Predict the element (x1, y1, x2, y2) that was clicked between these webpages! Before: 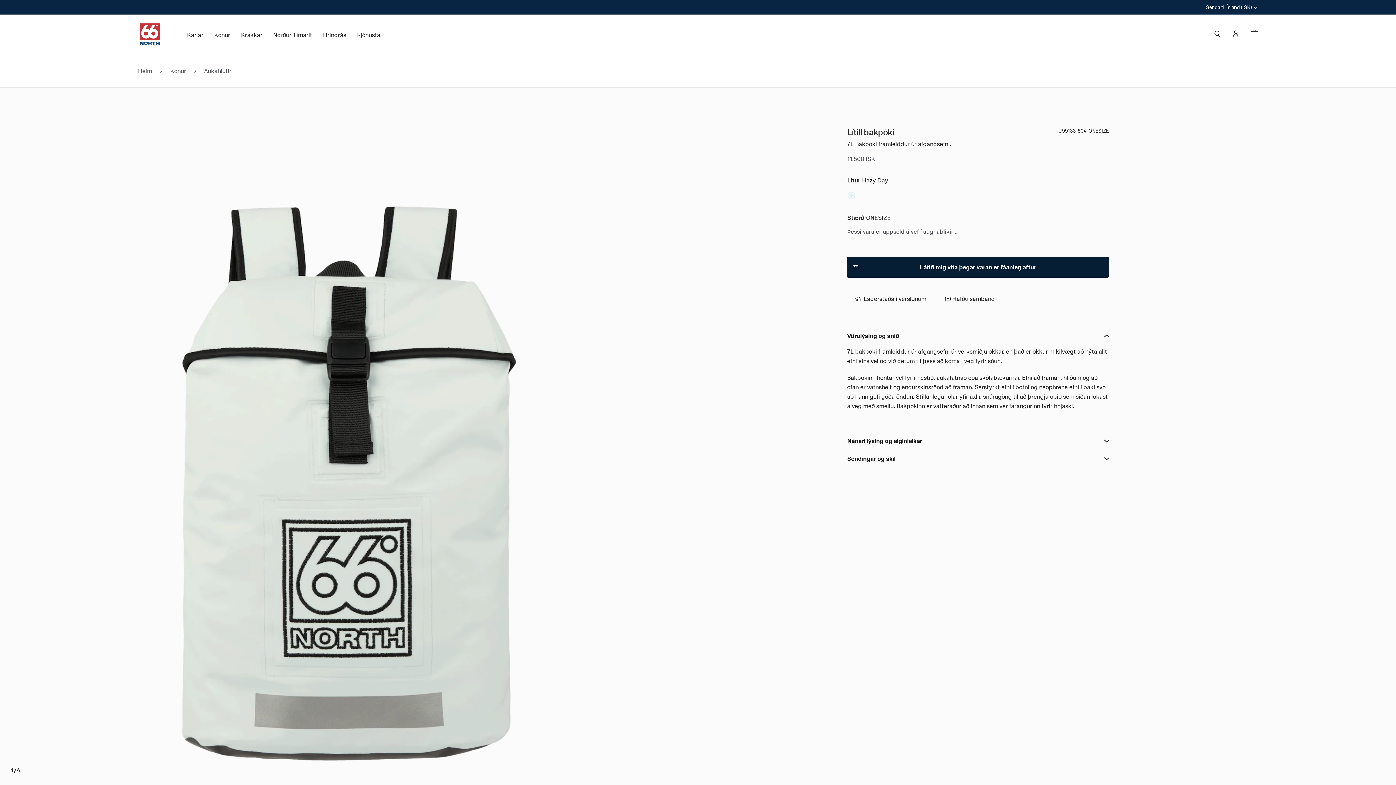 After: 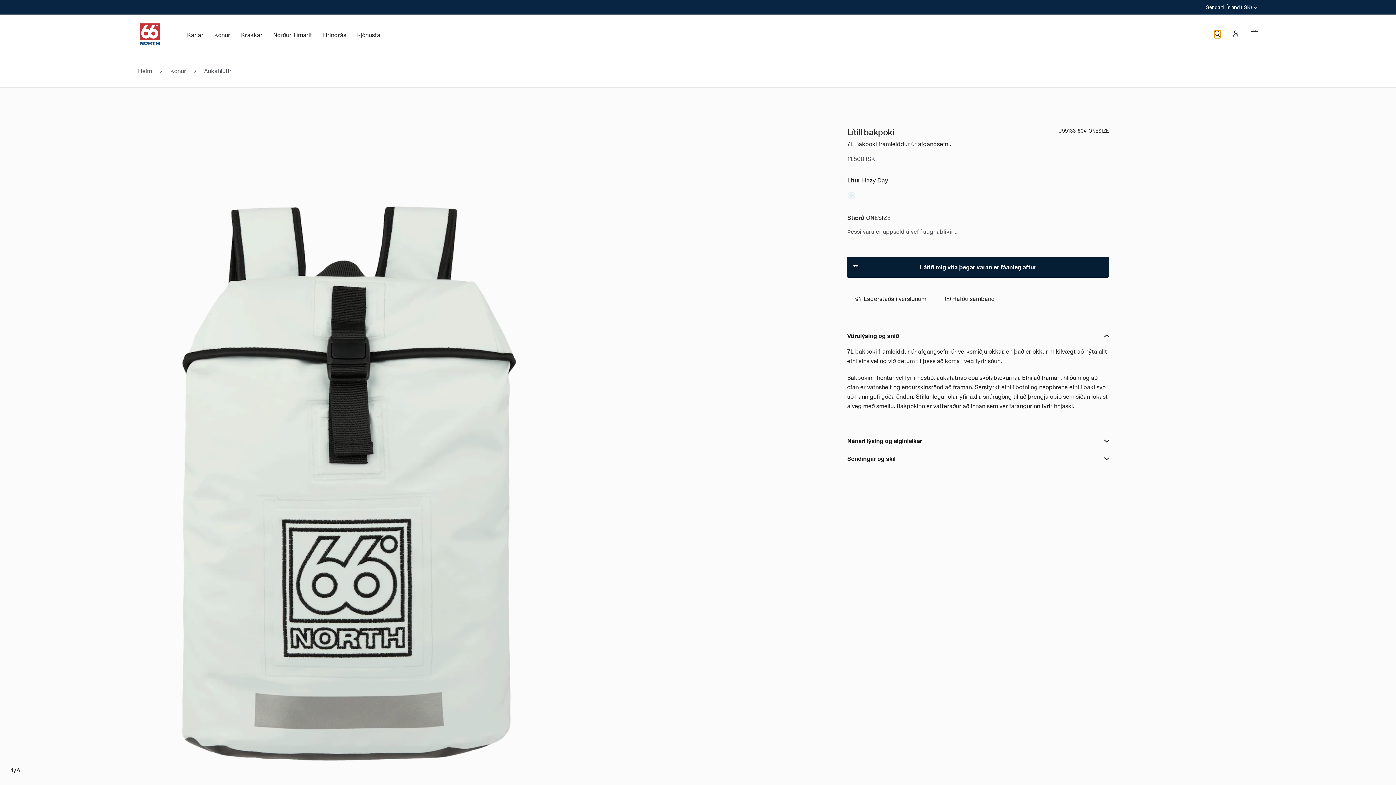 Action: bbox: (1214, 30, 1221, 38)